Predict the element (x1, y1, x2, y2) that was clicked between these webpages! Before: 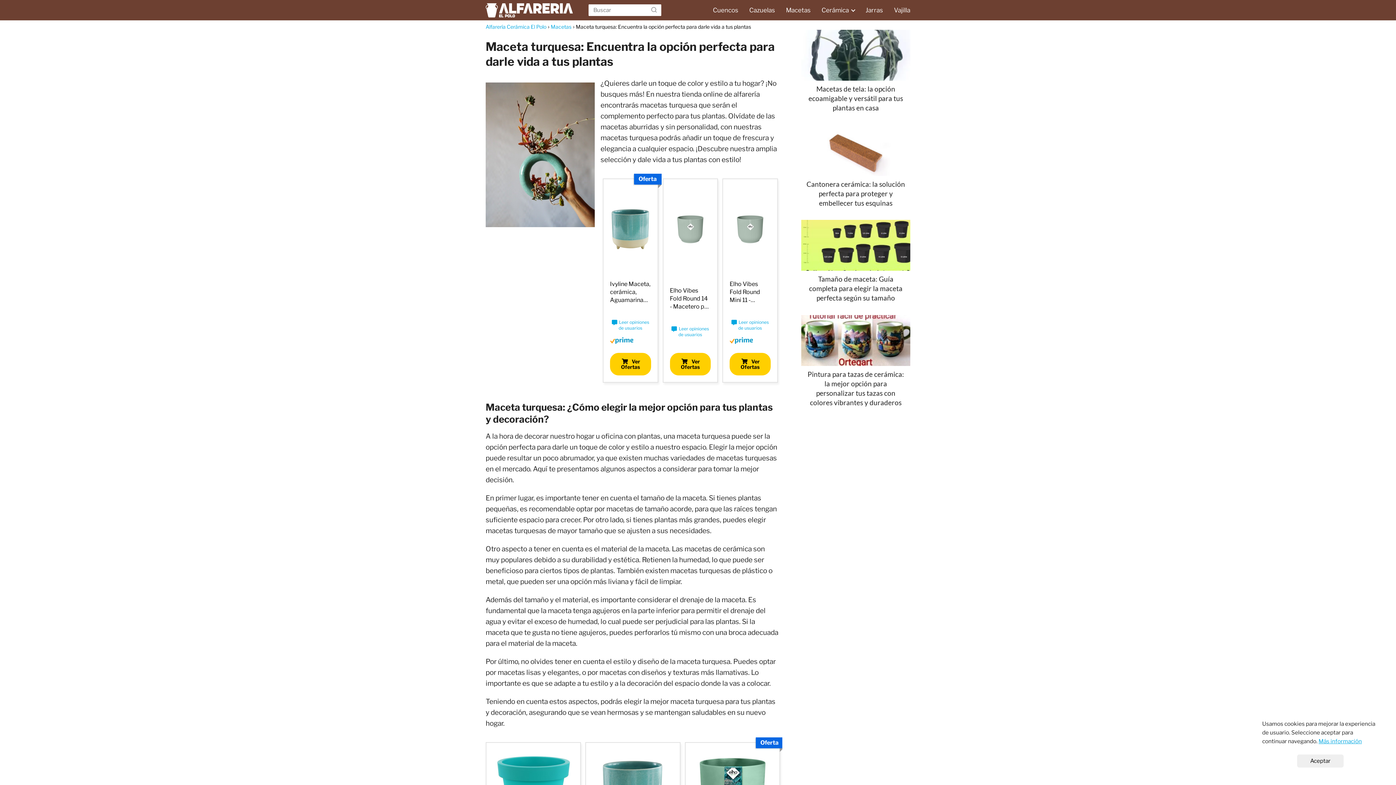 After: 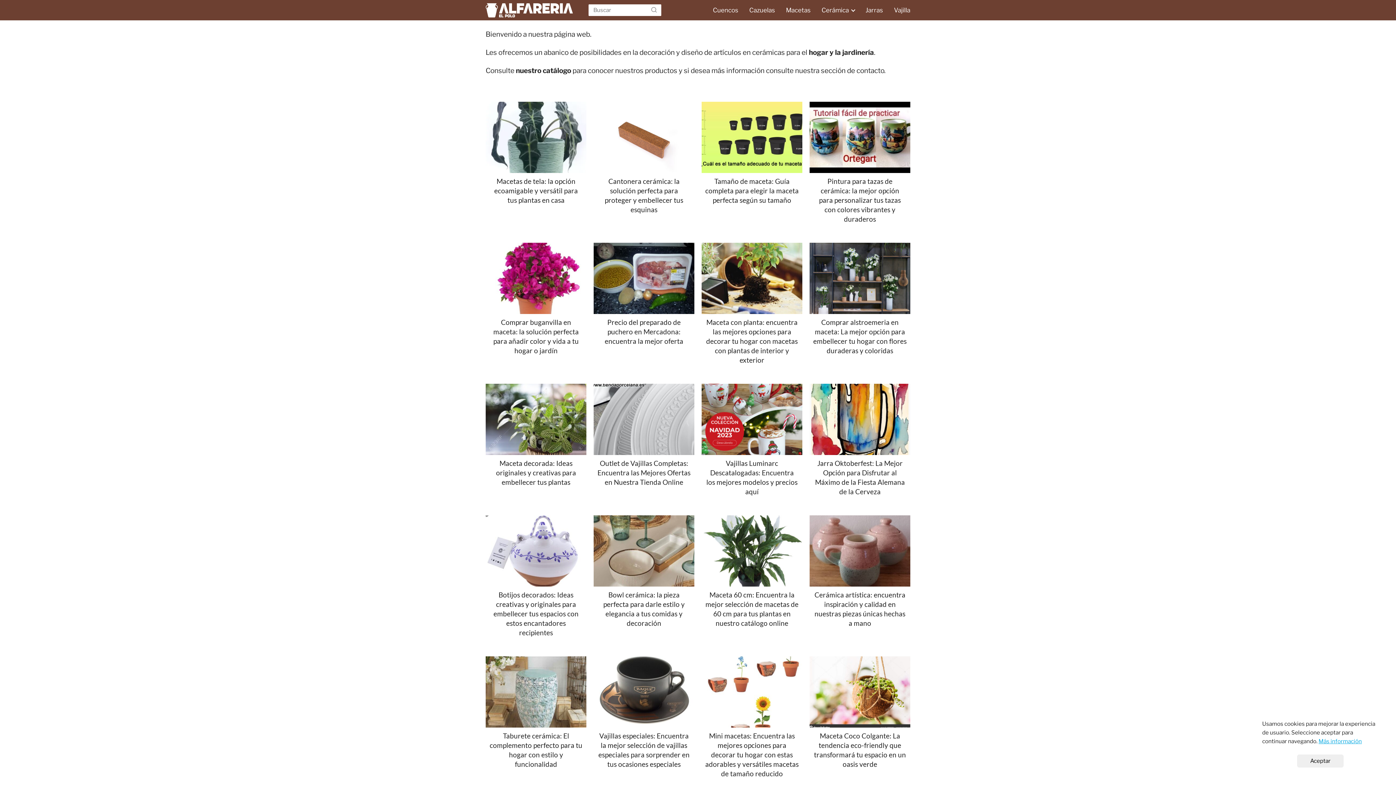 Action: label: Alfarería Cerámica El Polo bbox: (485, 23, 546, 29)